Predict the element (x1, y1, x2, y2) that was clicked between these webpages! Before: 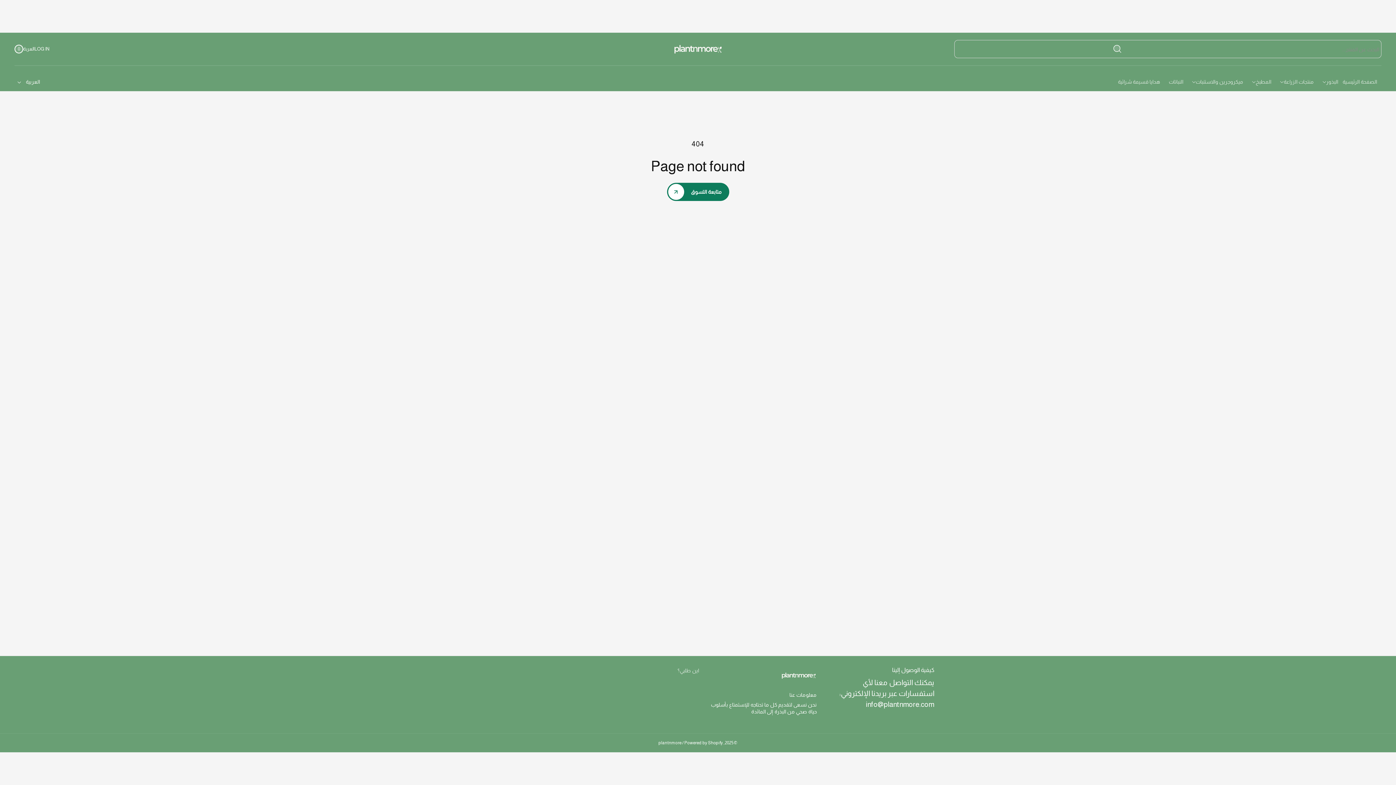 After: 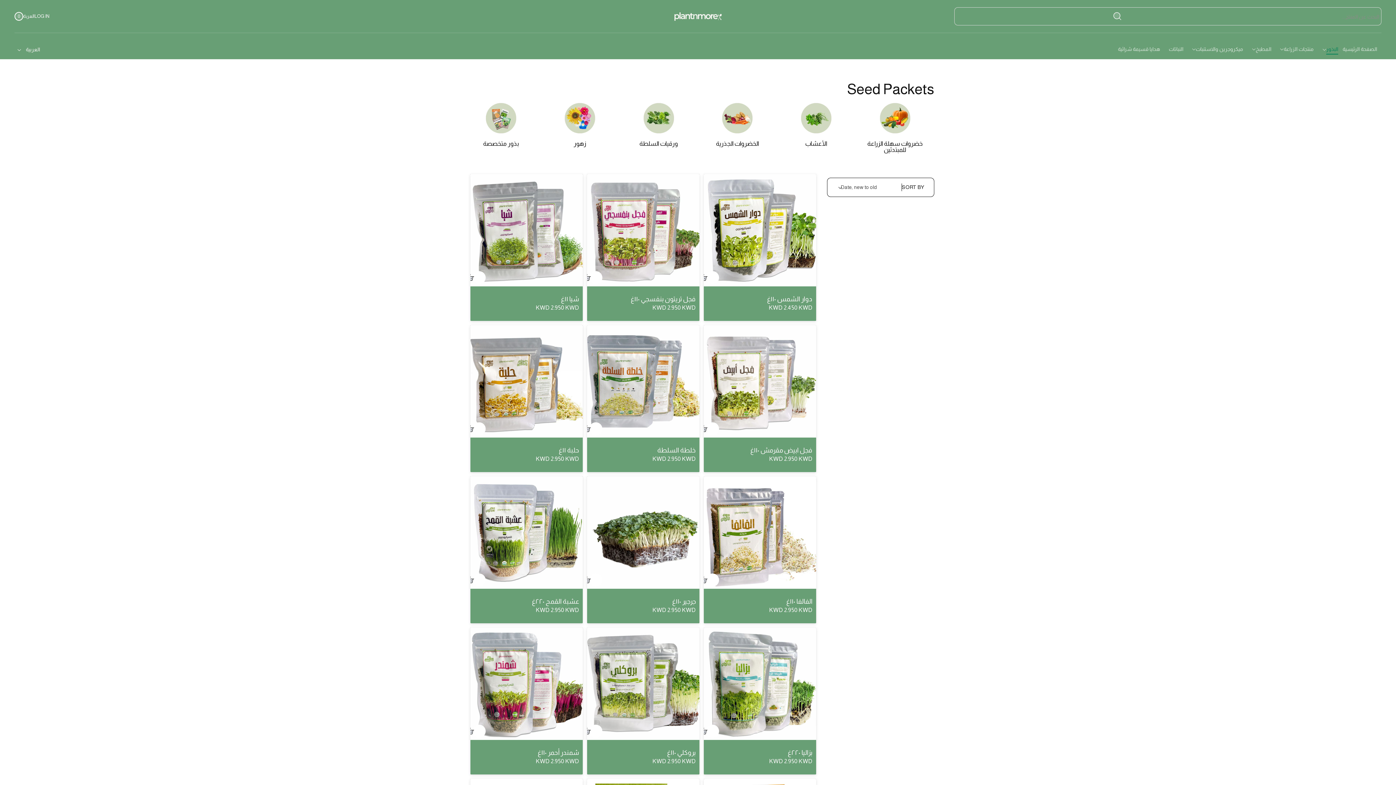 Action: bbox: (1318, 73, 1342, 90) label: البذور